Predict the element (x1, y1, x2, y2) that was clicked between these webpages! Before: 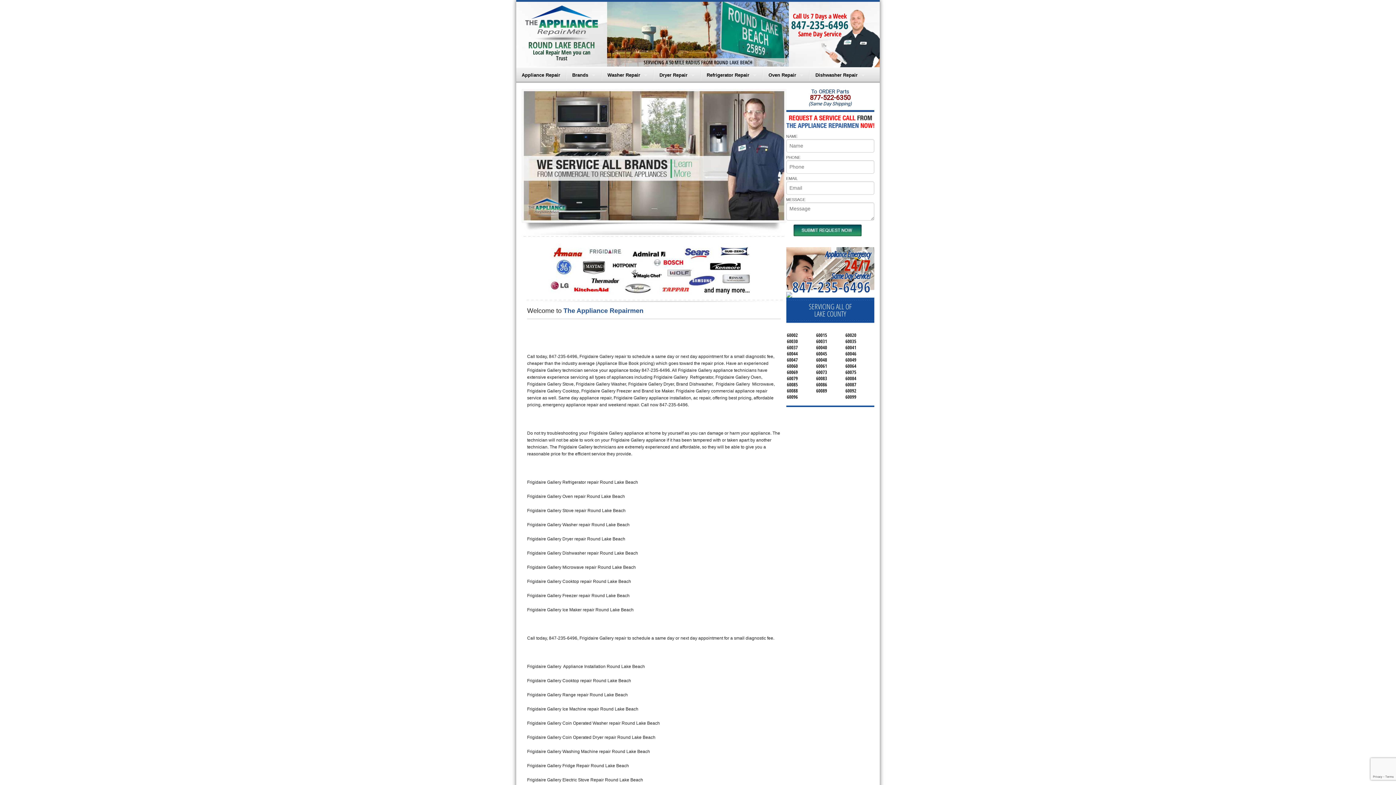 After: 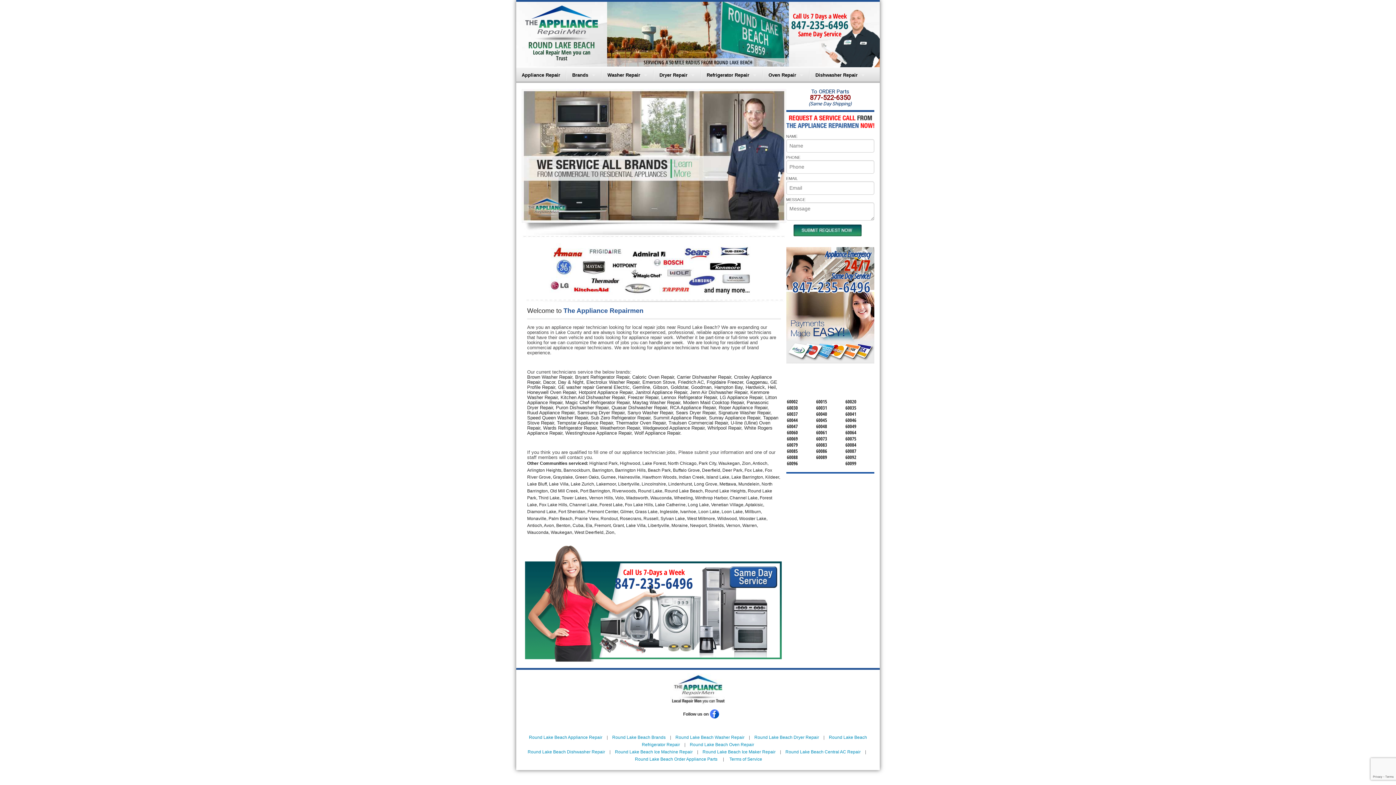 Action: label: Brands bbox: (566, 67, 601, 82)